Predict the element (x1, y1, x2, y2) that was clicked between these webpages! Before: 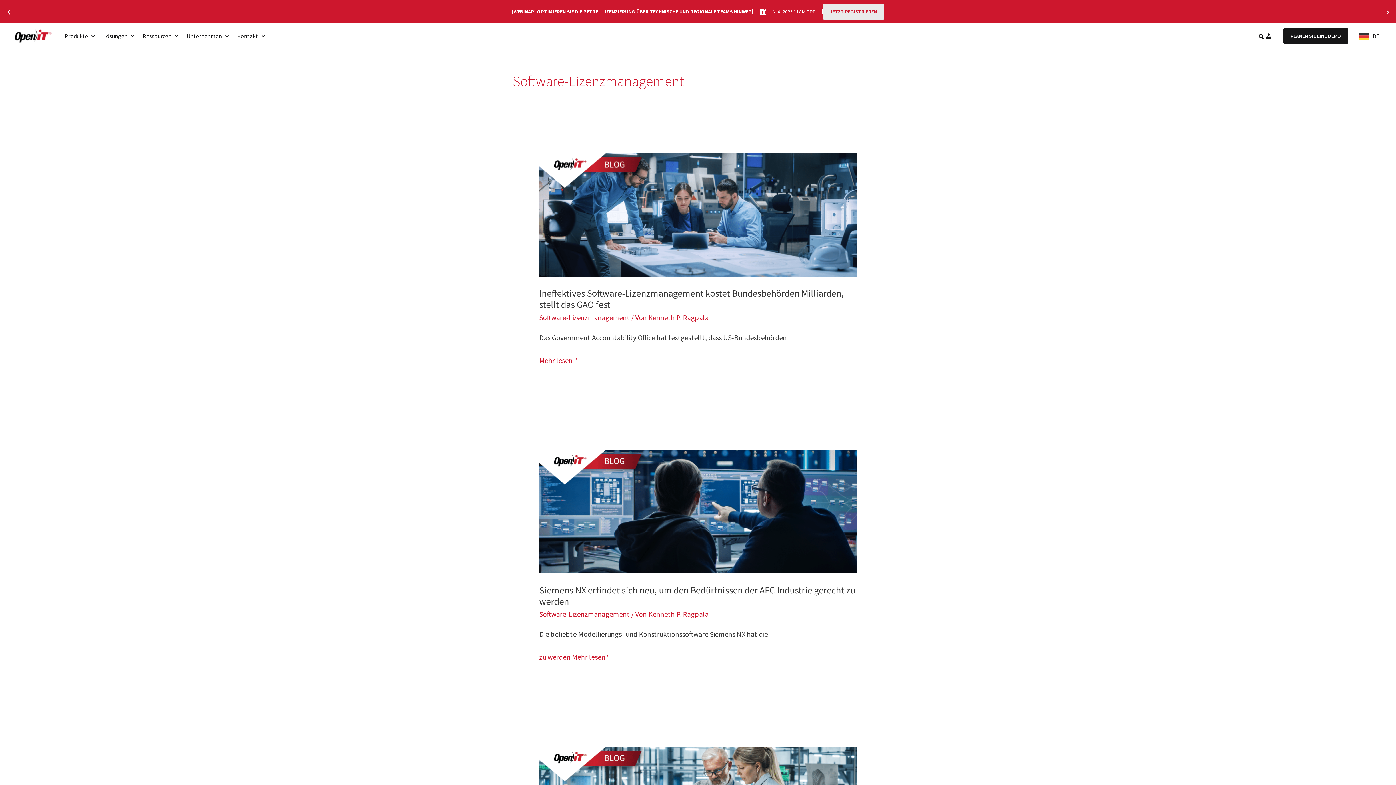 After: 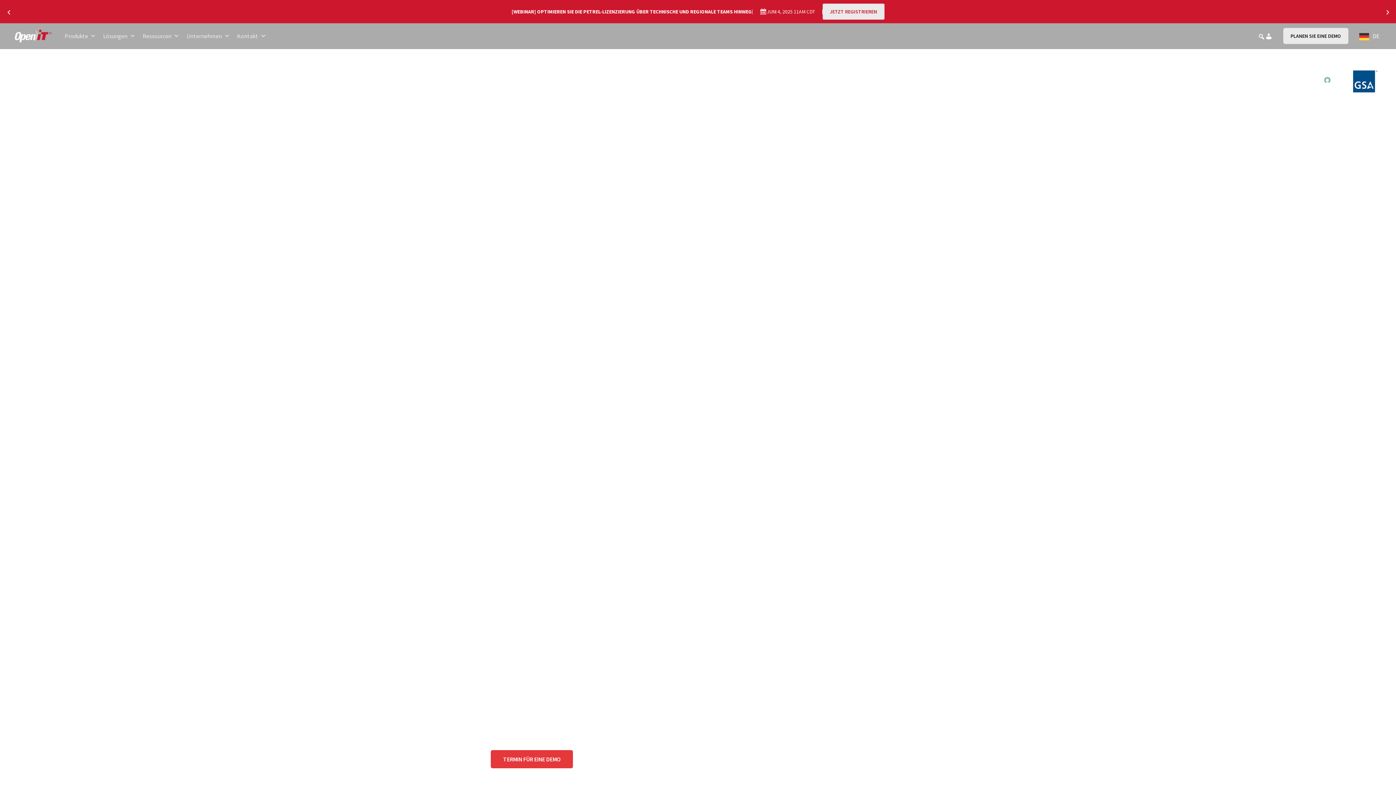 Action: bbox: (12, 28, 53, 44)